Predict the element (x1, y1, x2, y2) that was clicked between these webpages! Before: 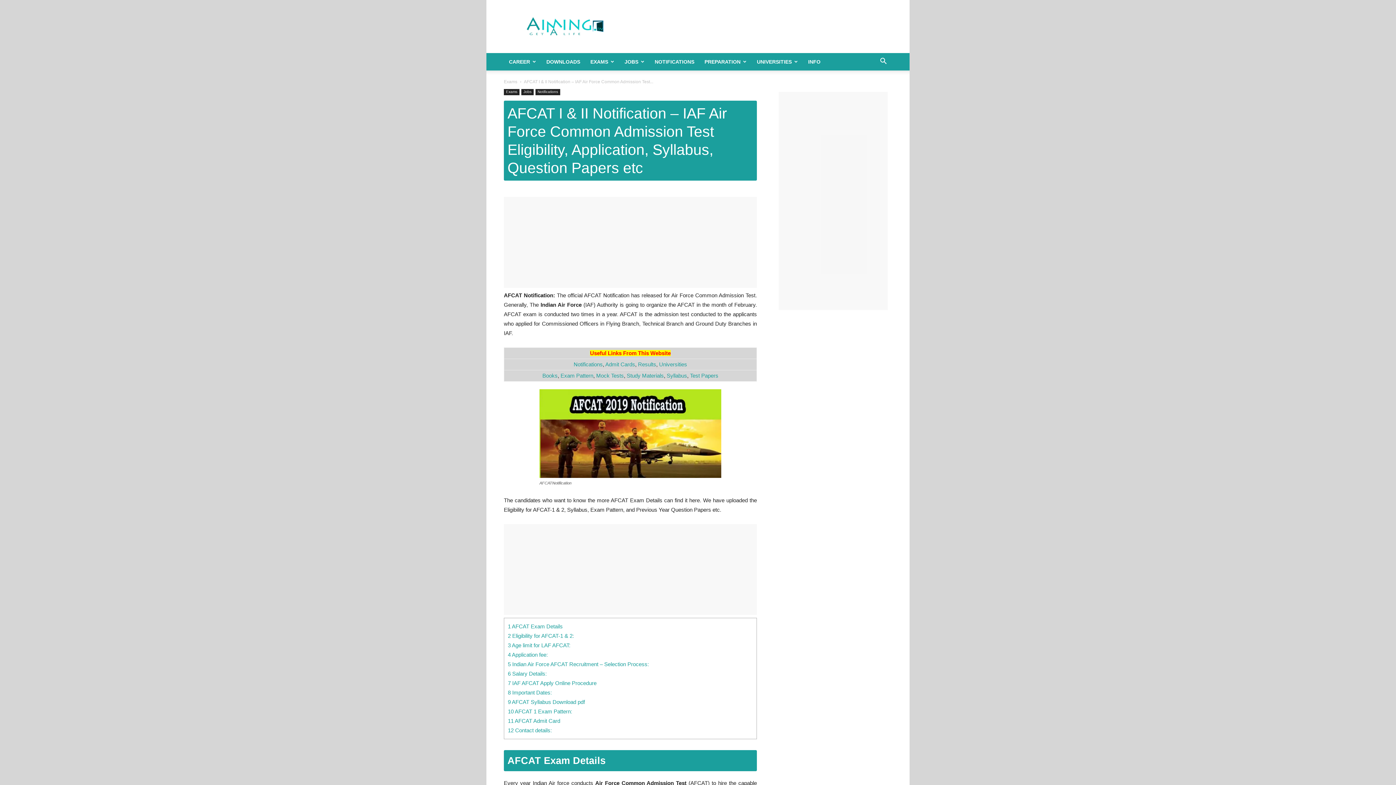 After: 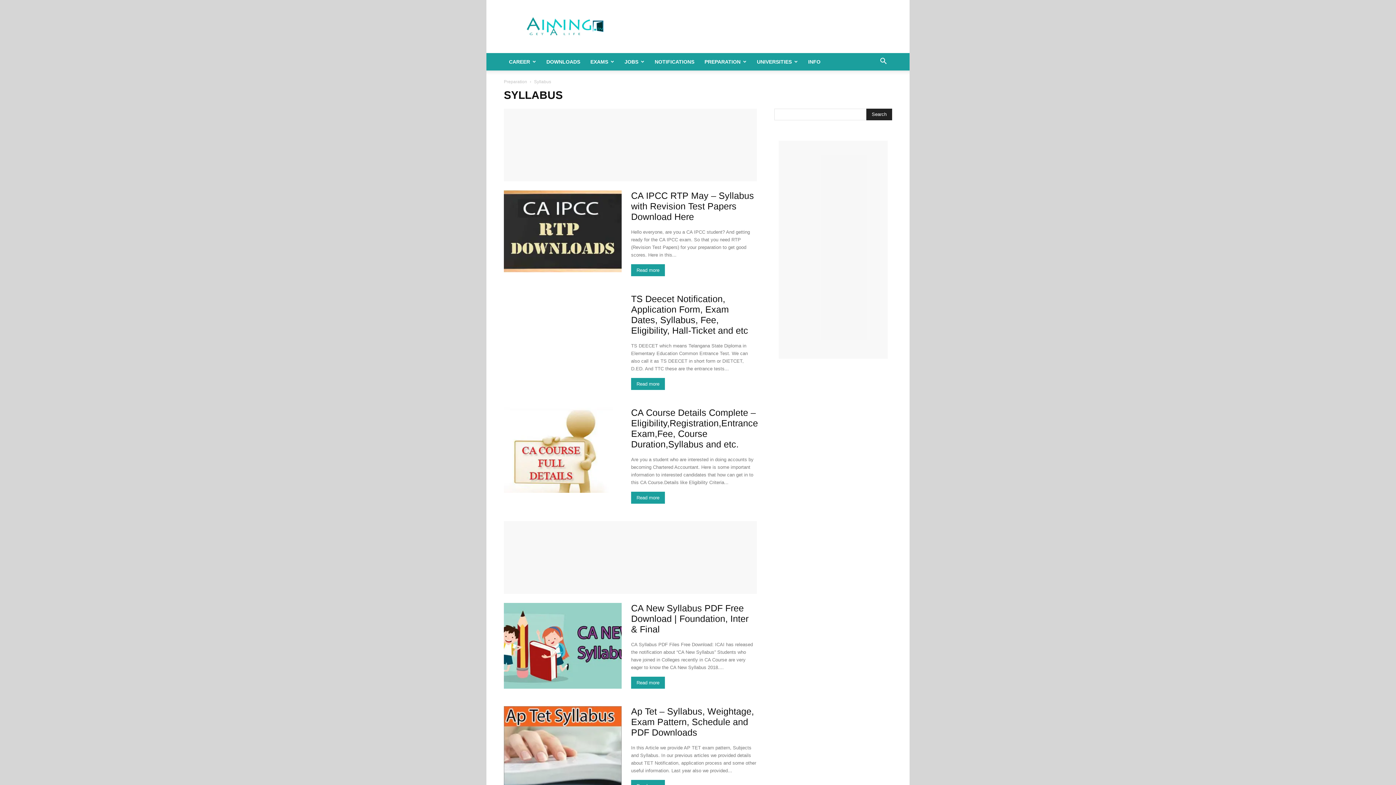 Action: label: Syllabus bbox: (666, 372, 687, 378)